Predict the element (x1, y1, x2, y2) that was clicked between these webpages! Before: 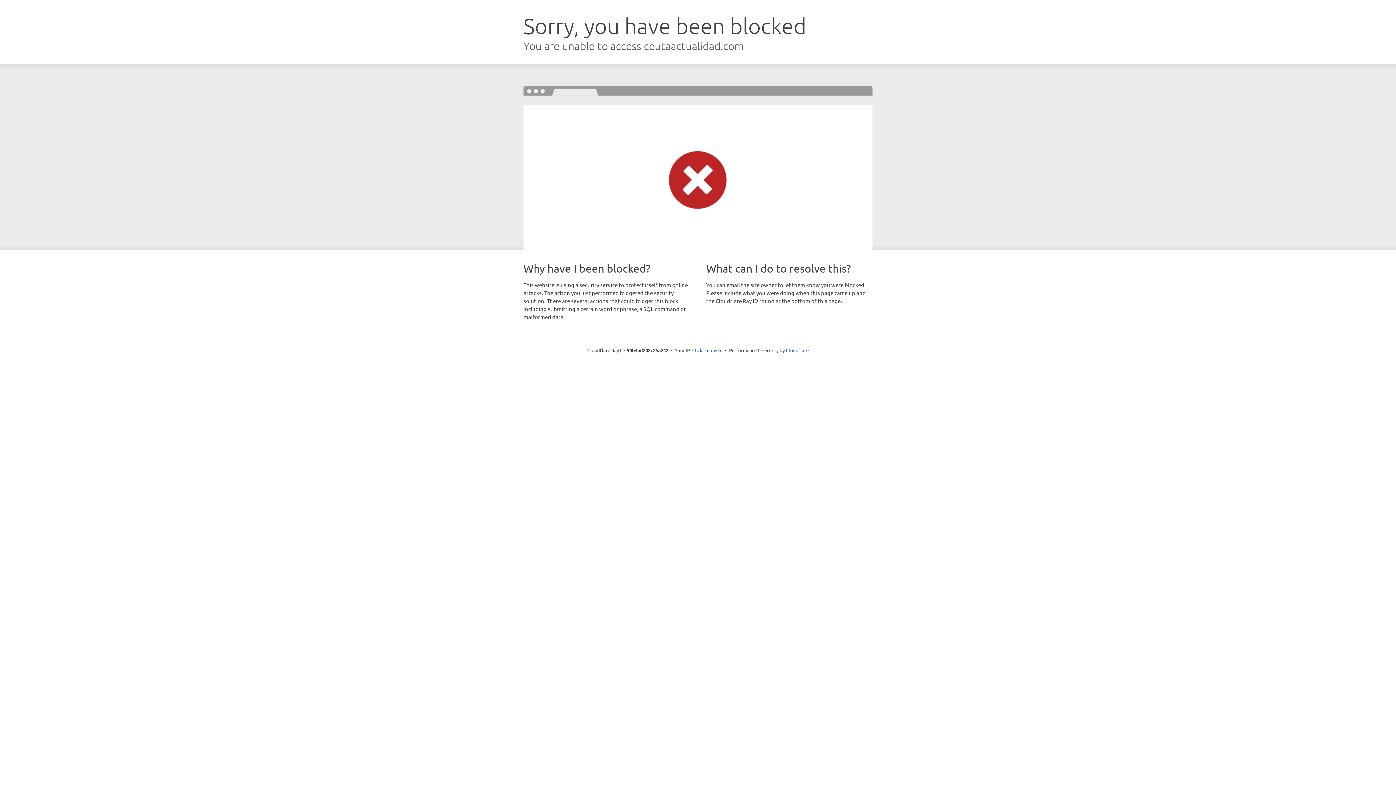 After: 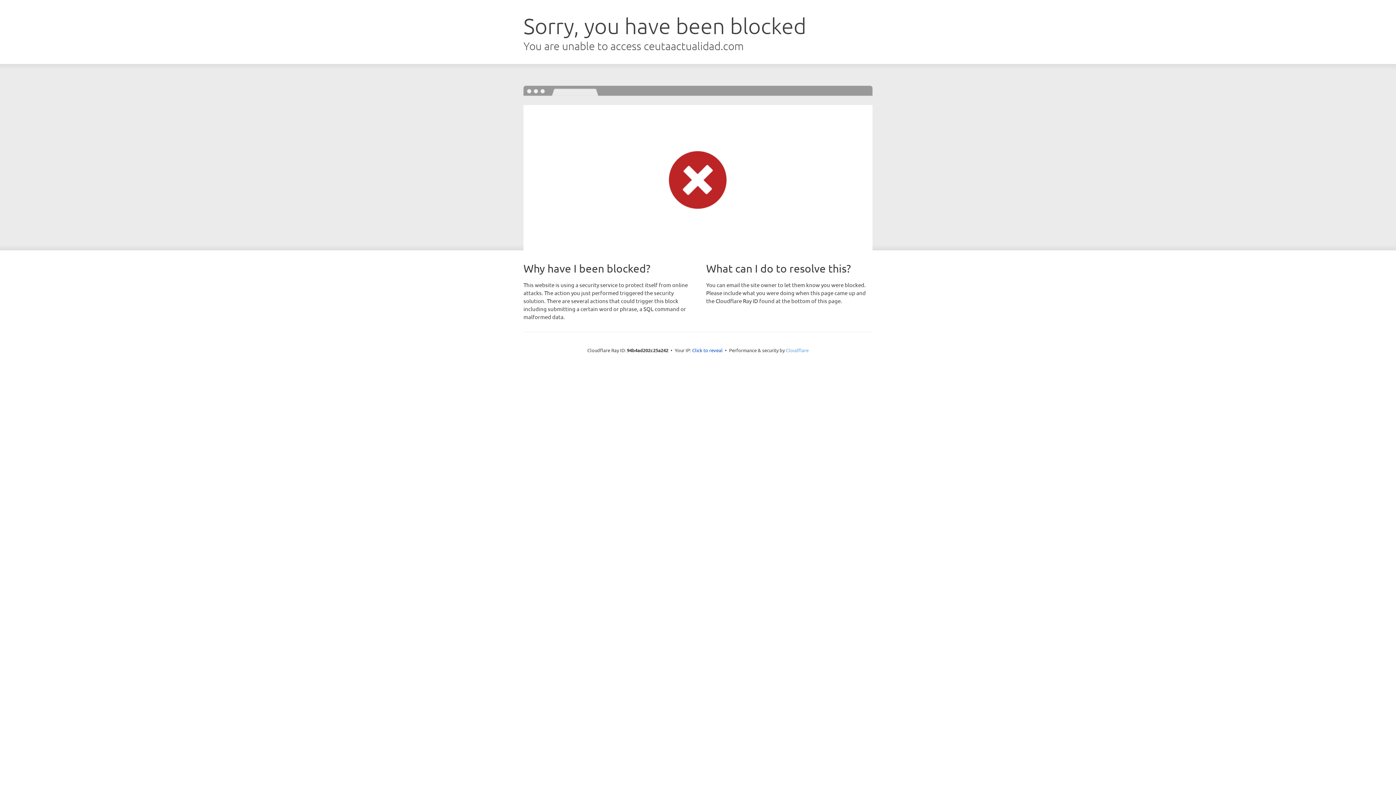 Action: label: Cloudflare bbox: (786, 347, 808, 353)